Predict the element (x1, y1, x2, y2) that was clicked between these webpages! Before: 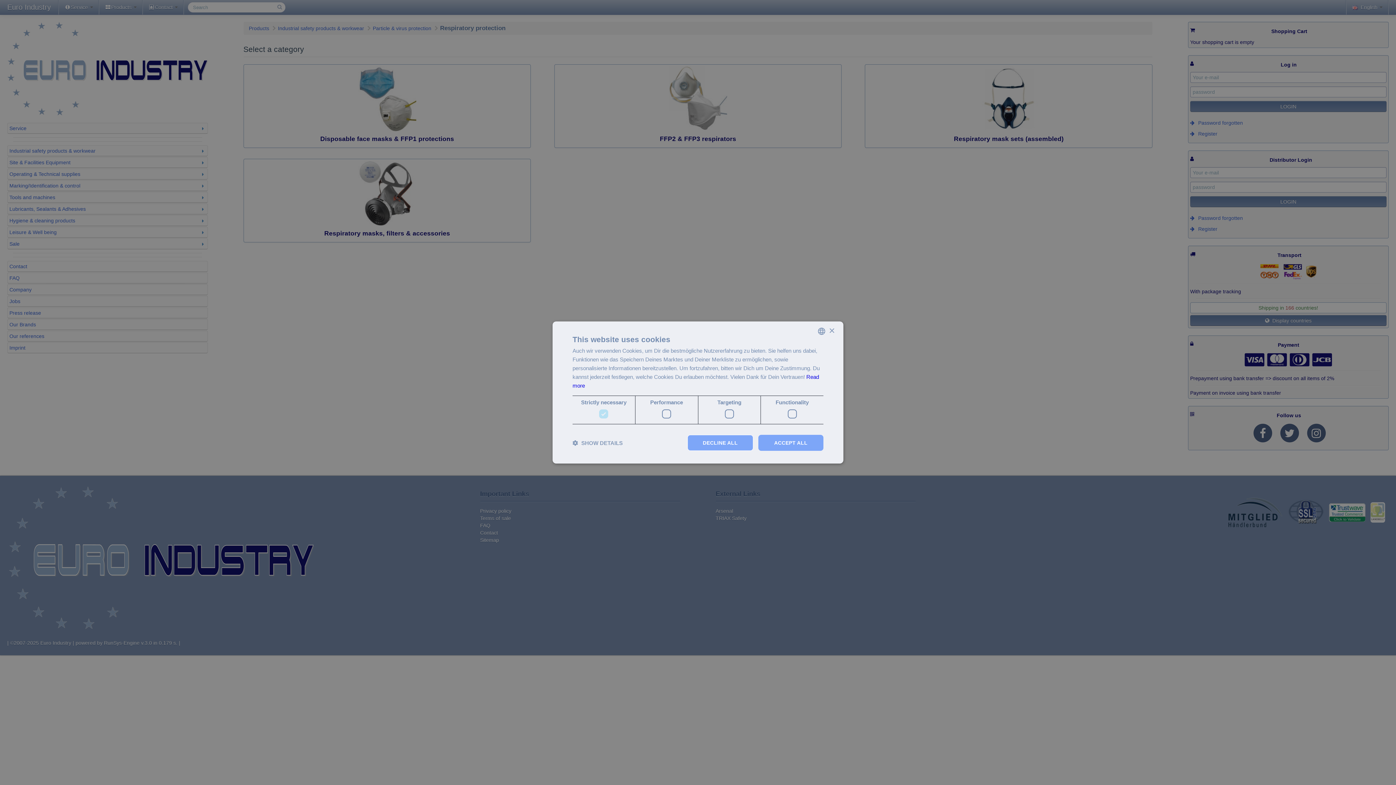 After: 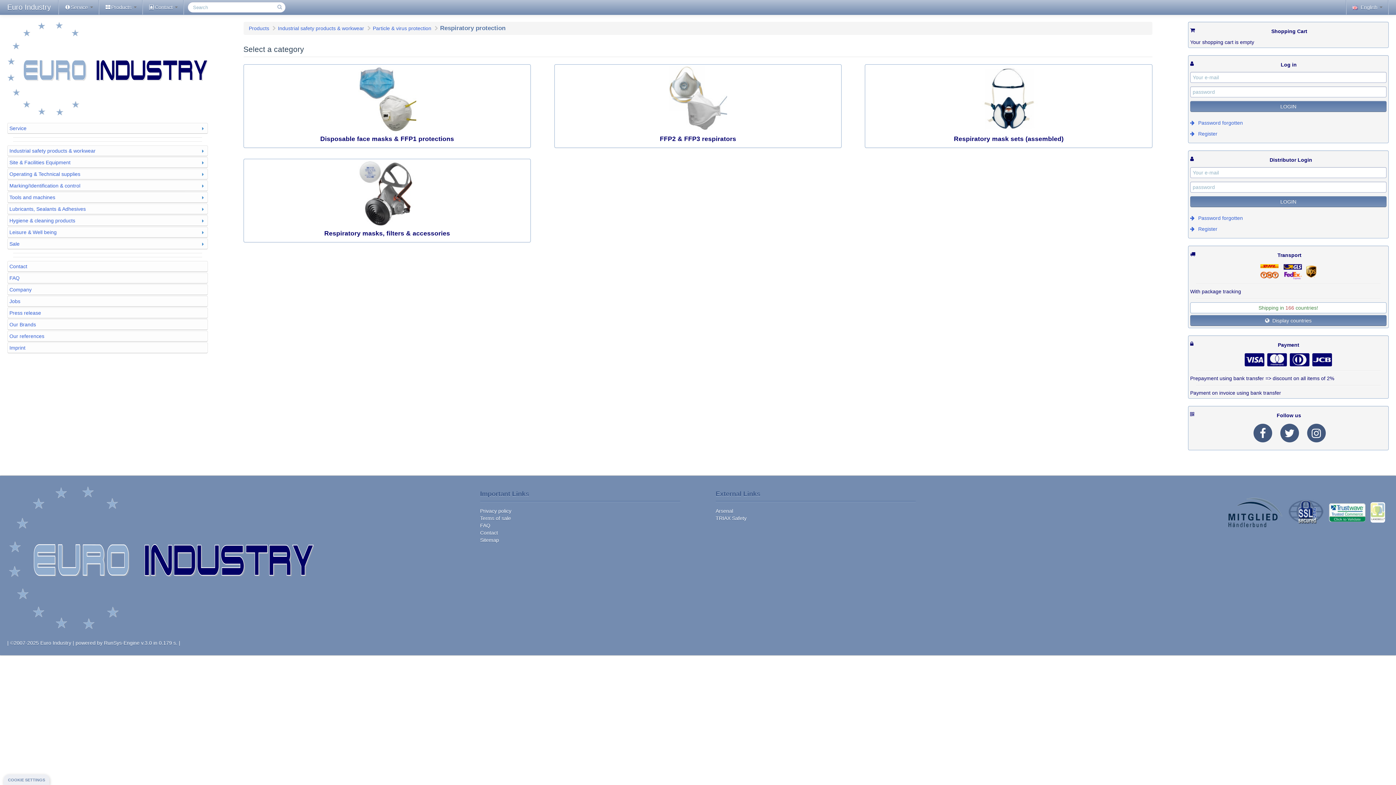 Action: bbox: (687, 435, 753, 451) label: DECLINE ALL